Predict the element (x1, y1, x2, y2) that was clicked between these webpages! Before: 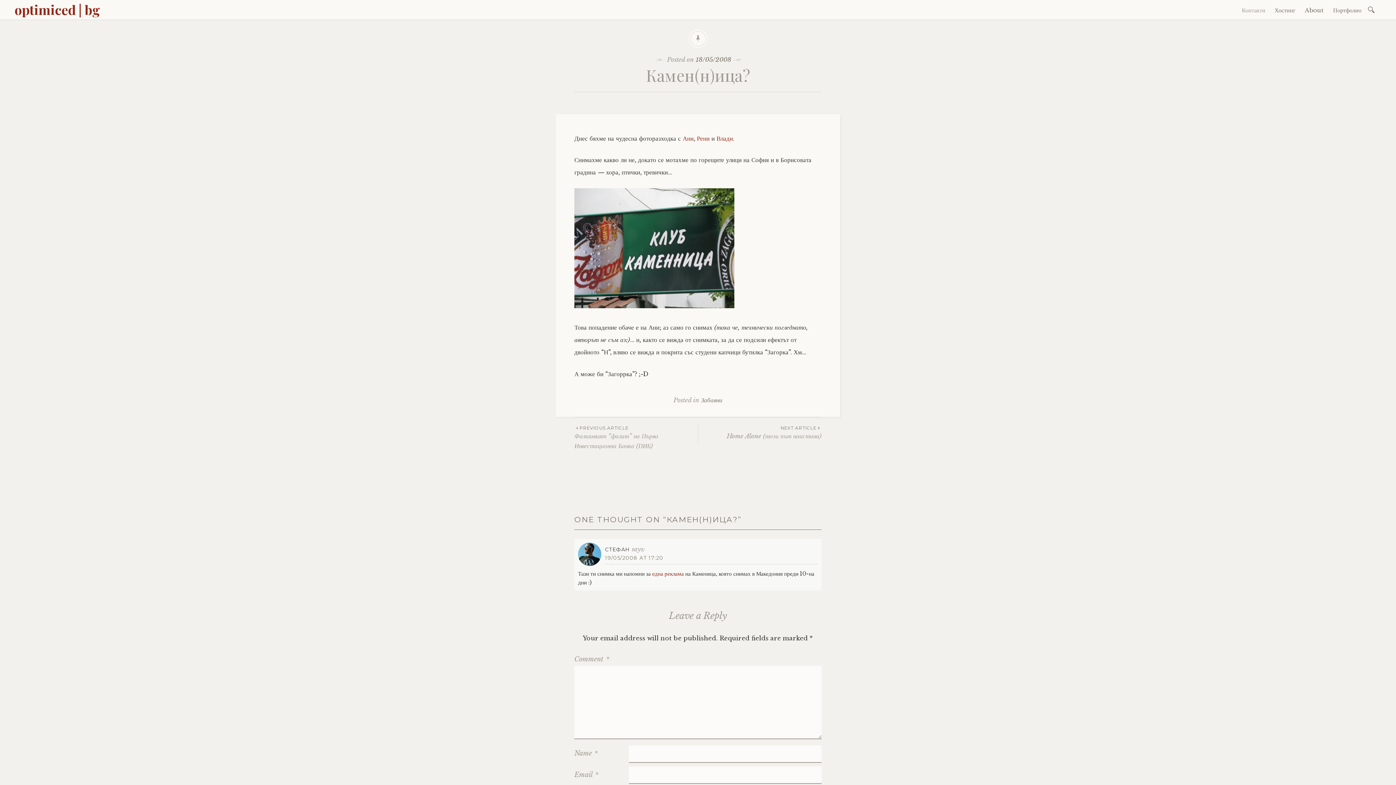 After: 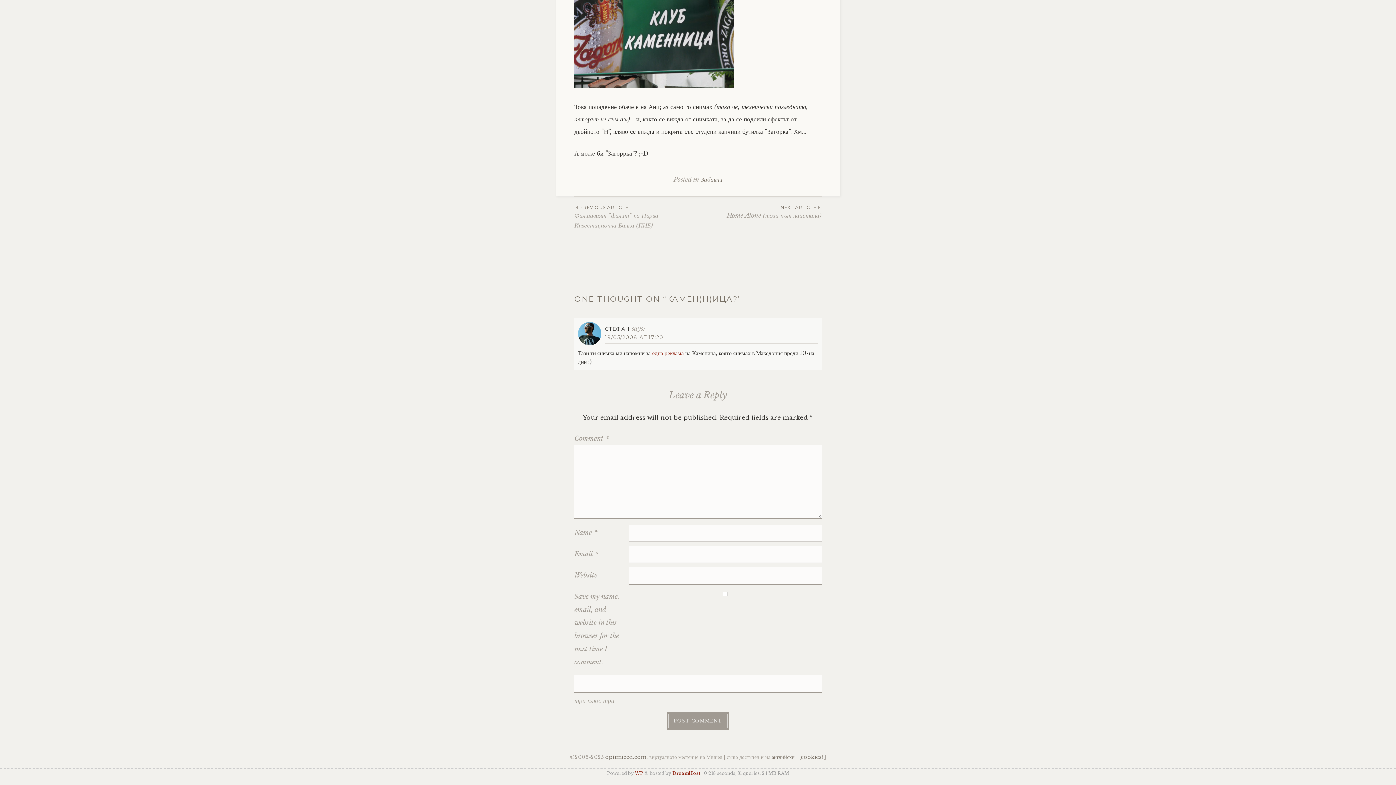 Action: bbox: (605, 554, 663, 561) label: 19/05/2008 AT 17:20